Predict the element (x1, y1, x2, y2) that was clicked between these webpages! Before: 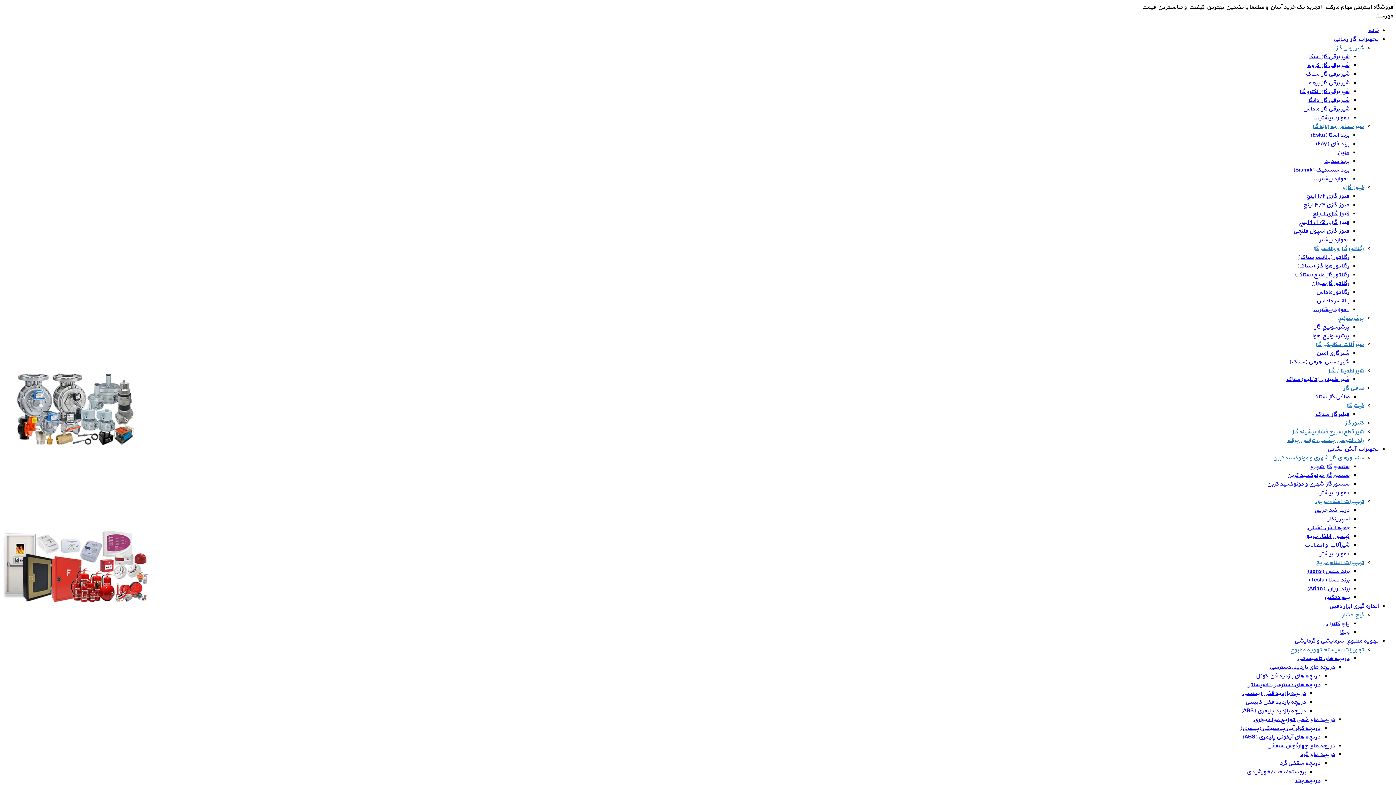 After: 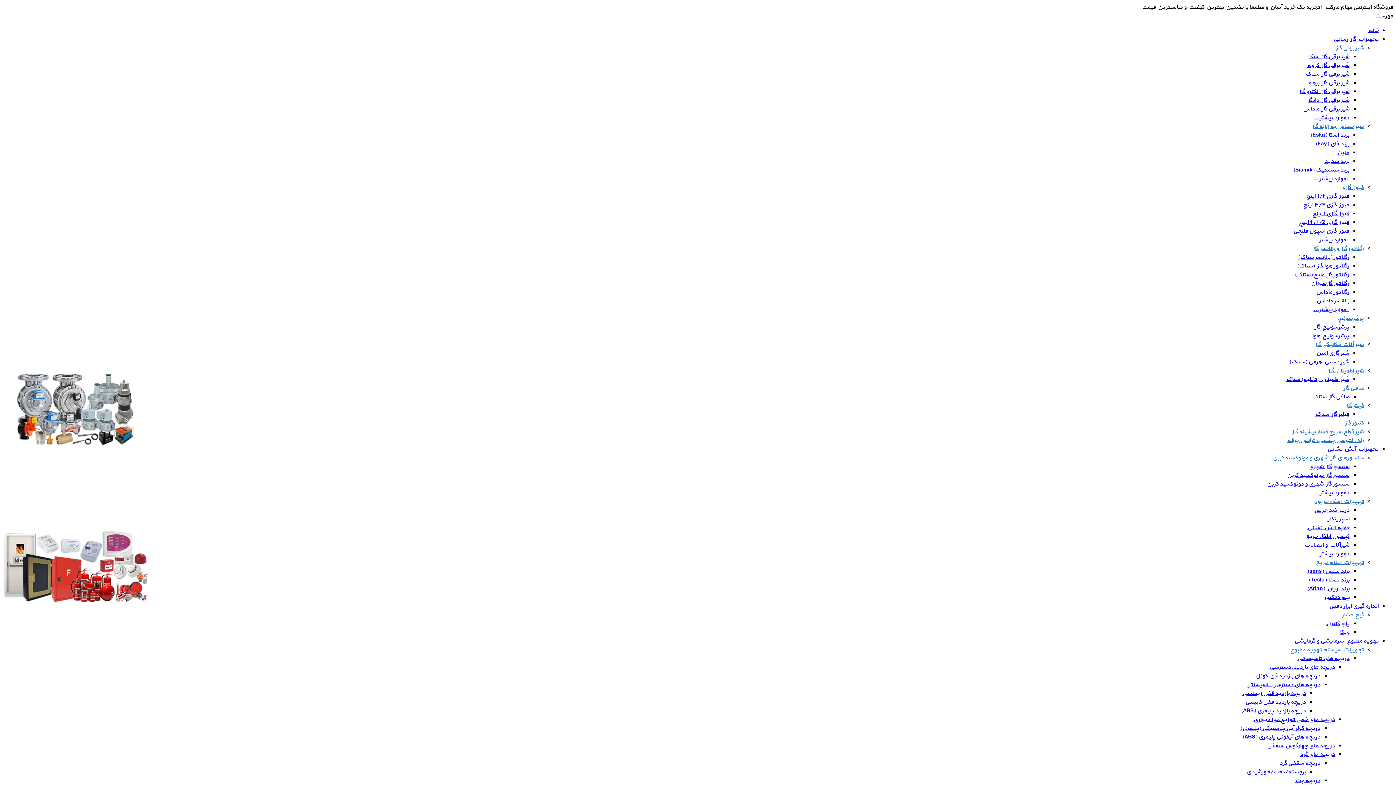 Action: label: برند فای (Fay) bbox: (1315, 139, 1349, 148)